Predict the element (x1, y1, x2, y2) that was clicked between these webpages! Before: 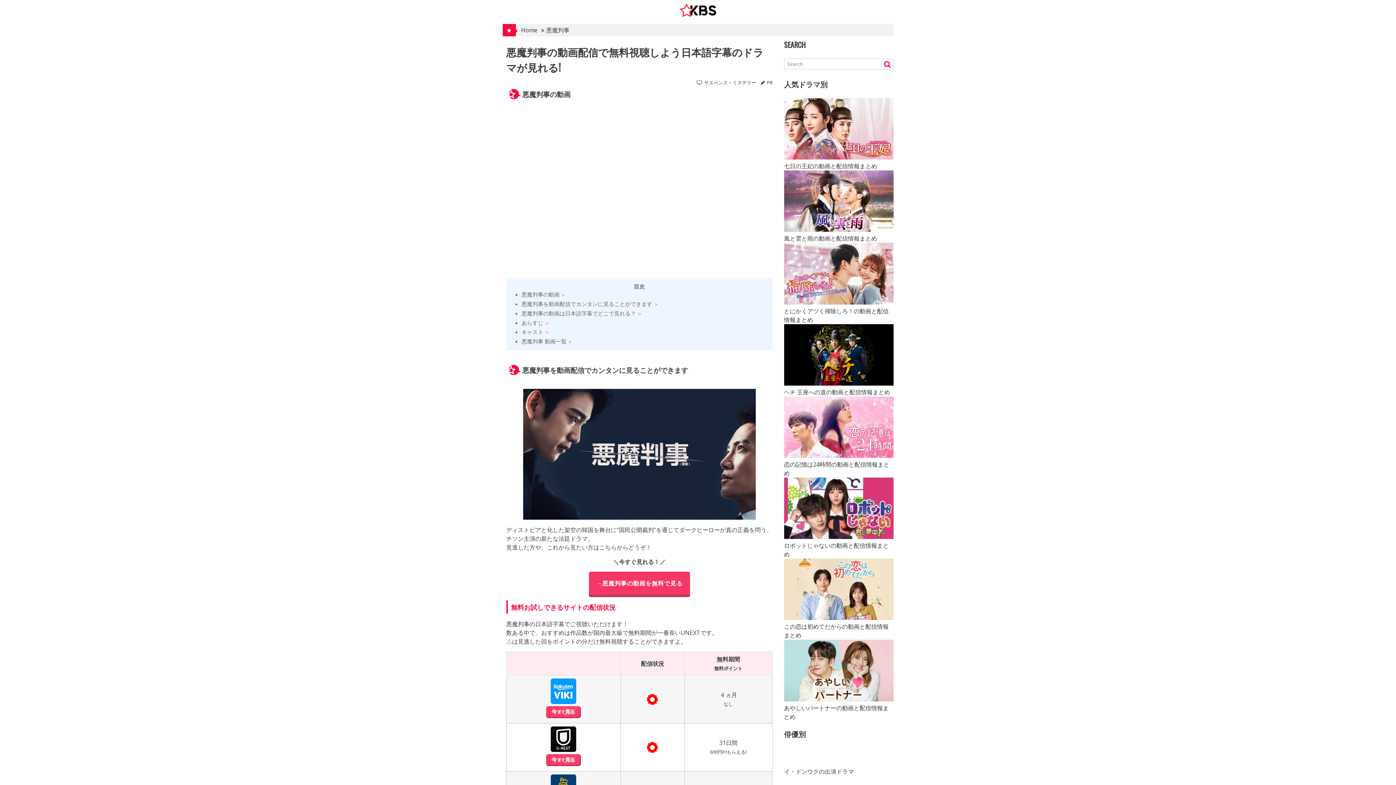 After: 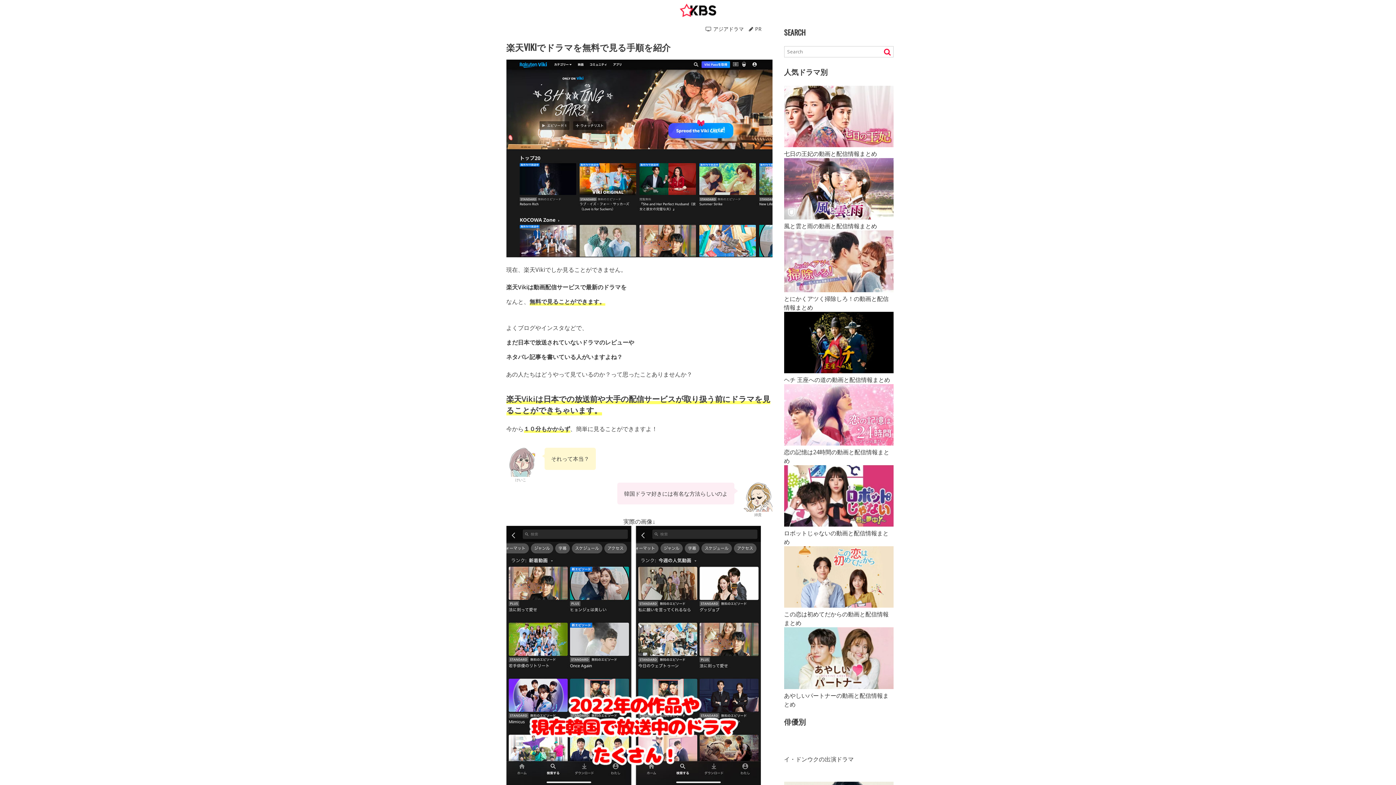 Action: label: 
 bbox: (546, 698, 581, 720)